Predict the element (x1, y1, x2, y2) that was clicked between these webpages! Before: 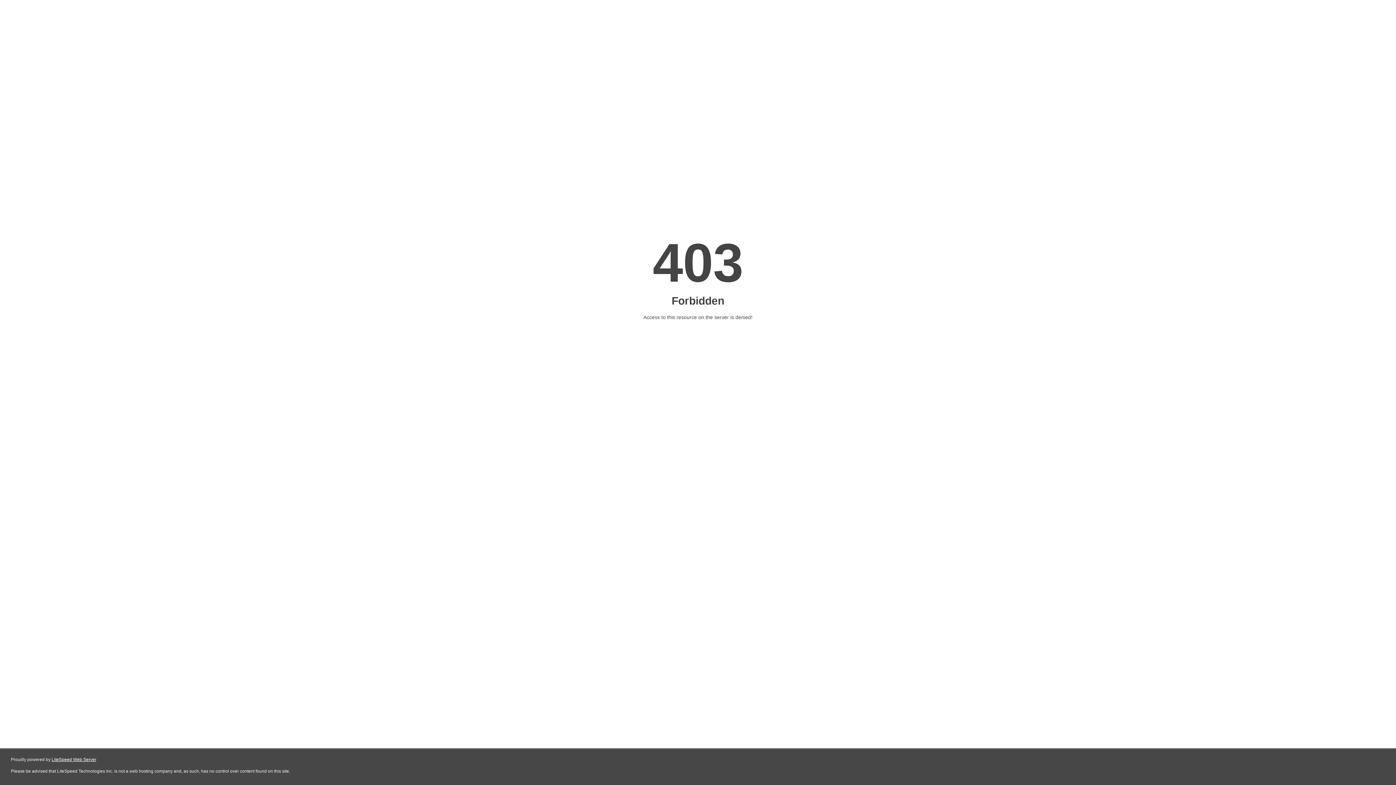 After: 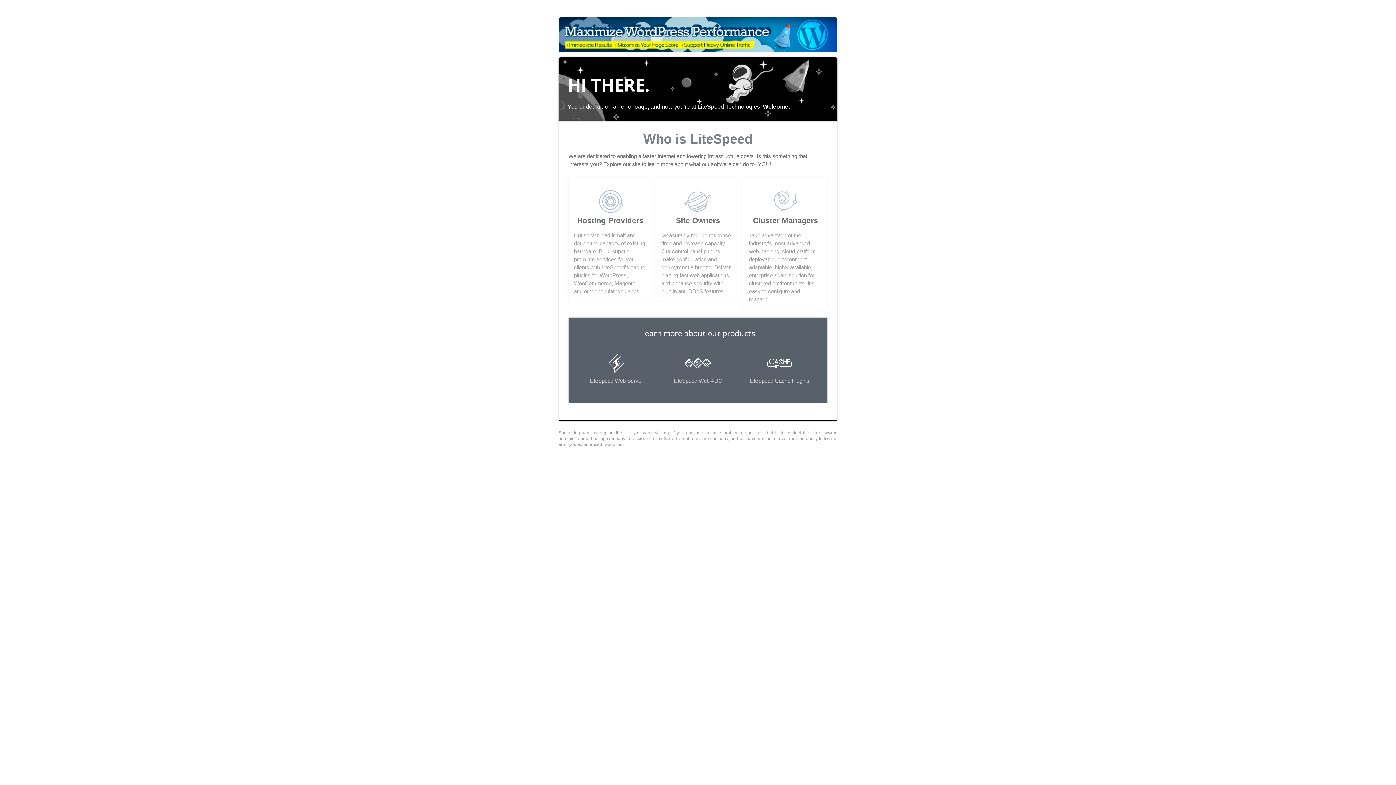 Action: bbox: (51, 757, 96, 762) label: LiteSpeed Web Server